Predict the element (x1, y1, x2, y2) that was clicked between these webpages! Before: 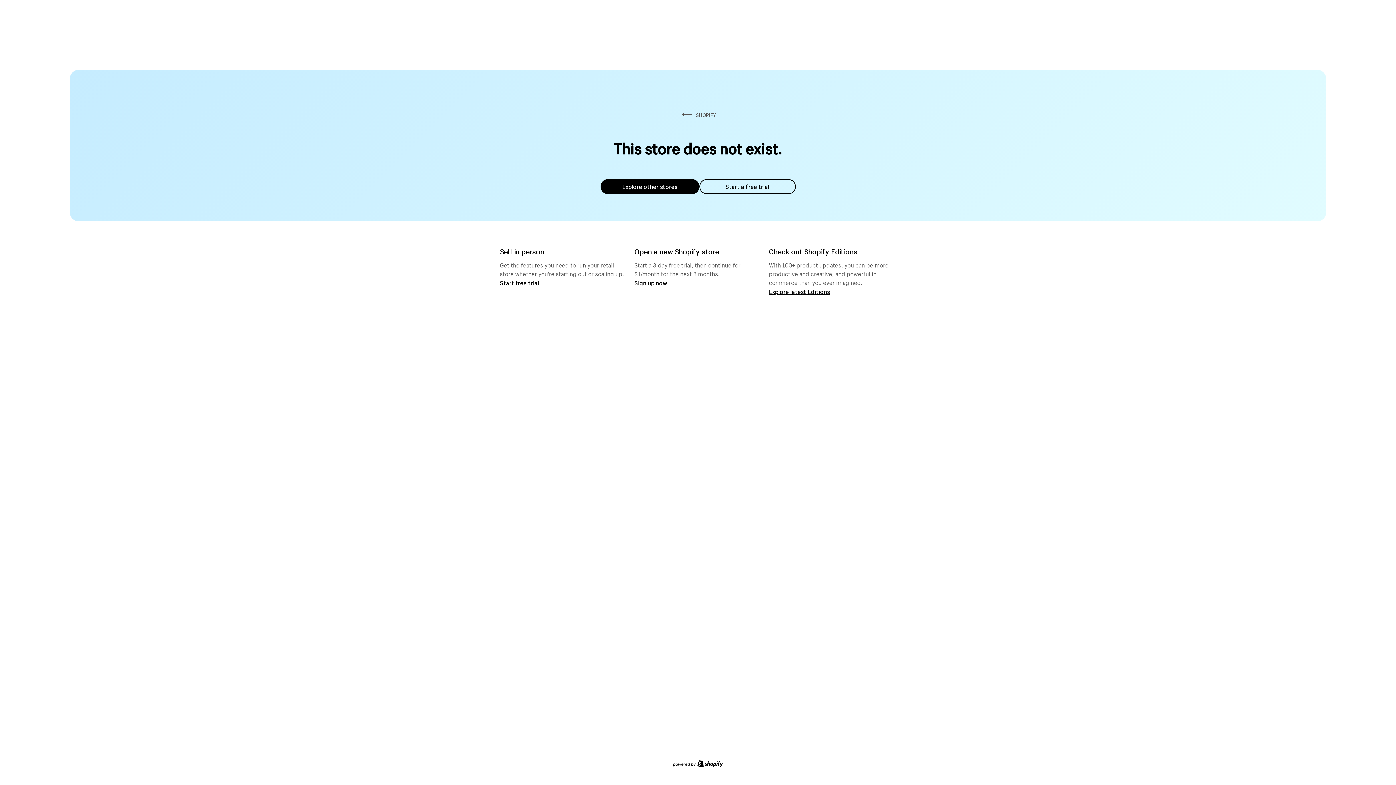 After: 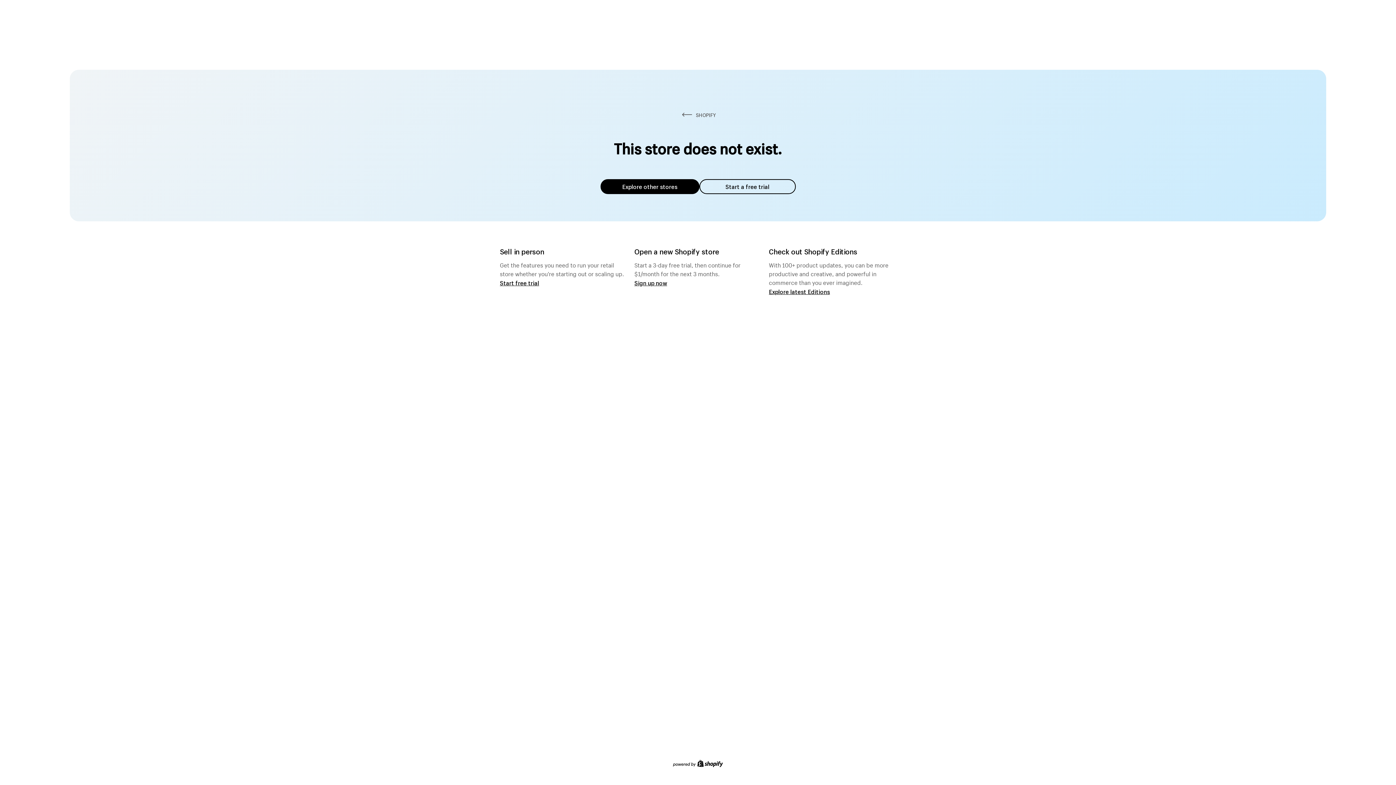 Action: bbox: (600, 179, 699, 194) label: Explore other stores